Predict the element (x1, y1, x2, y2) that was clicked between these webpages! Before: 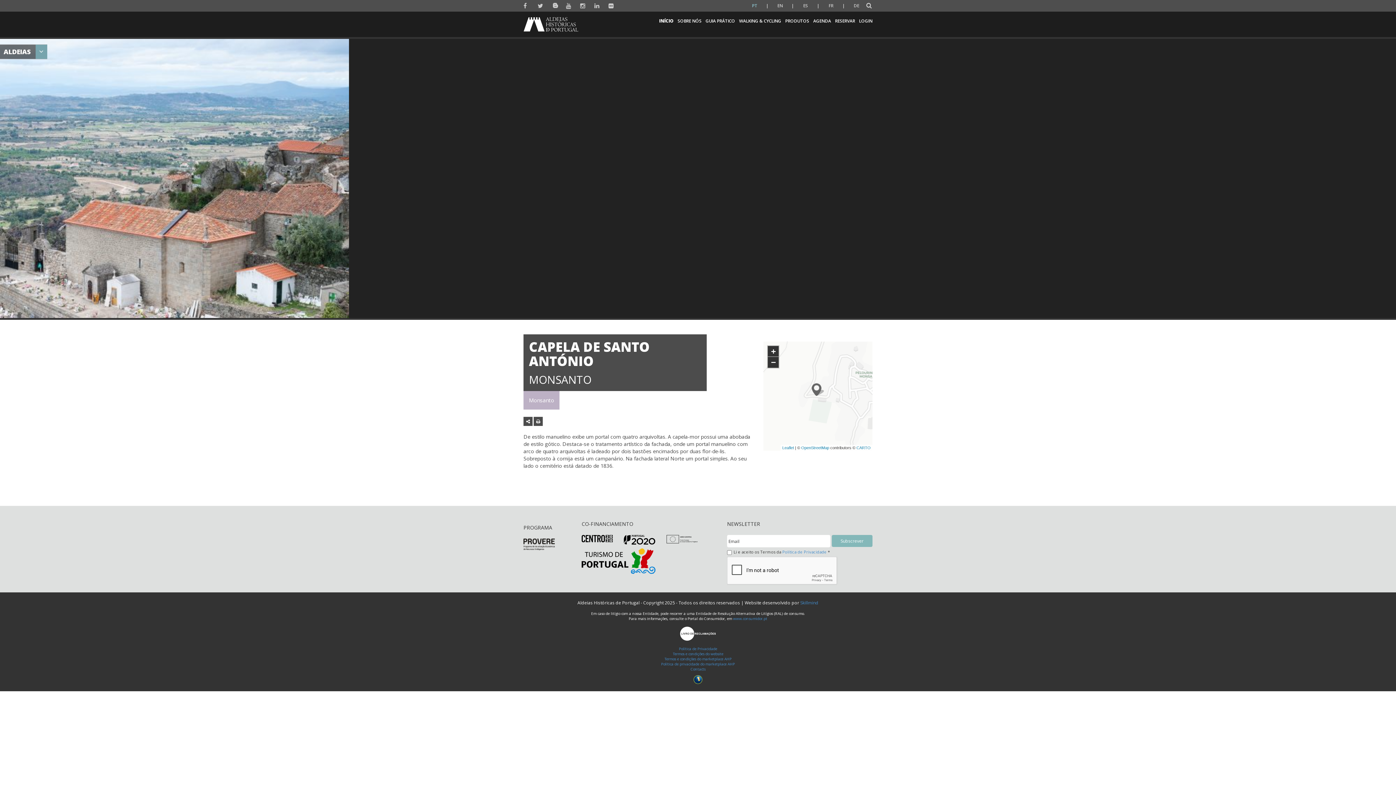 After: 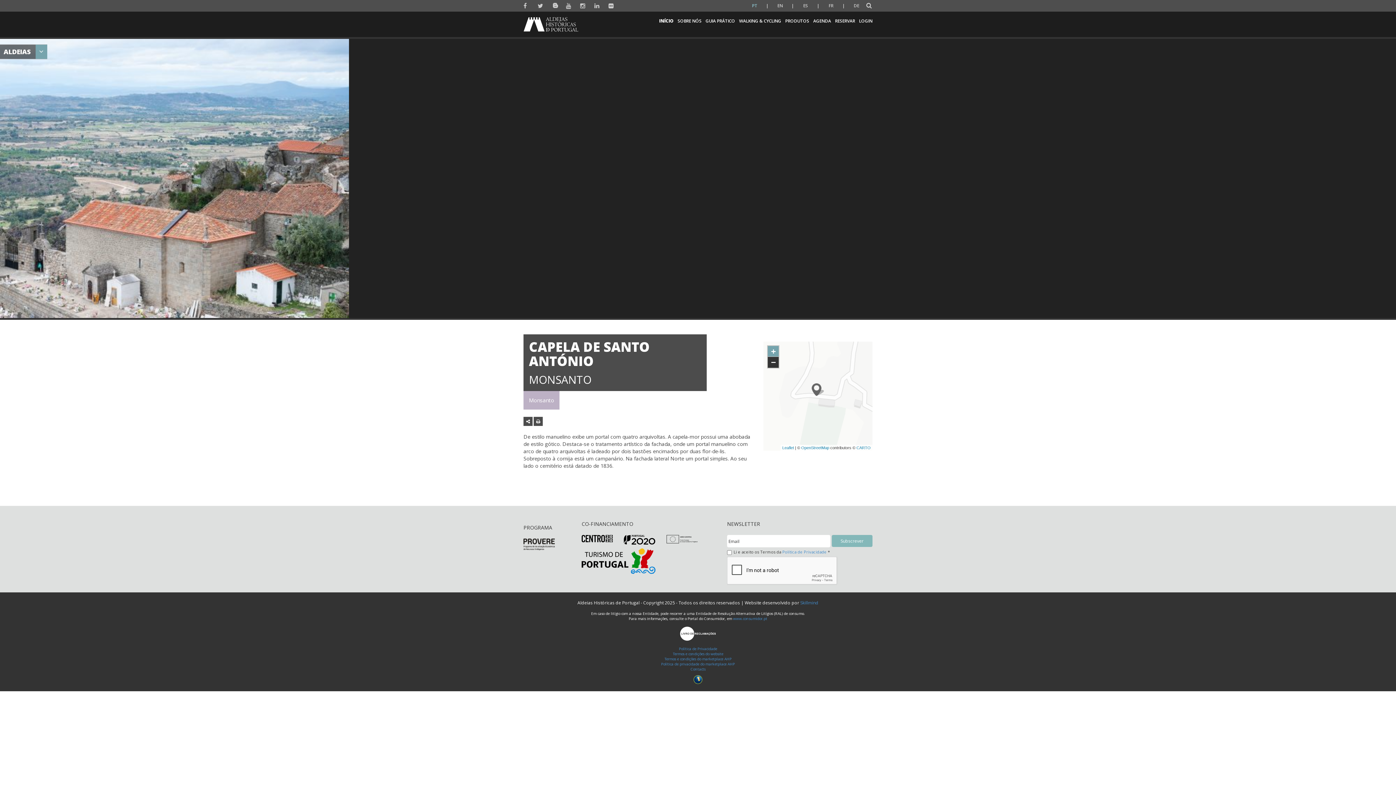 Action: bbox: (768, 346, 778, 357) label: Zoom in